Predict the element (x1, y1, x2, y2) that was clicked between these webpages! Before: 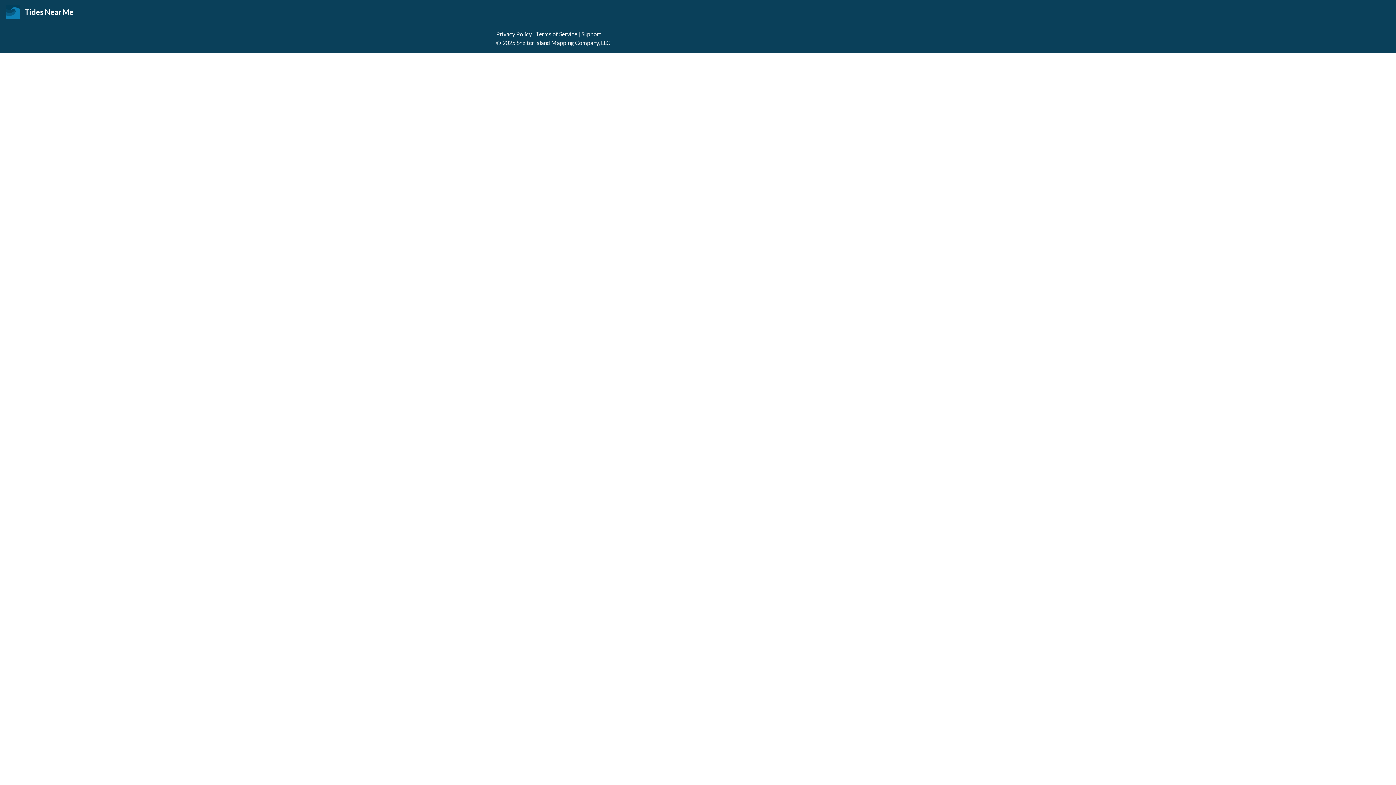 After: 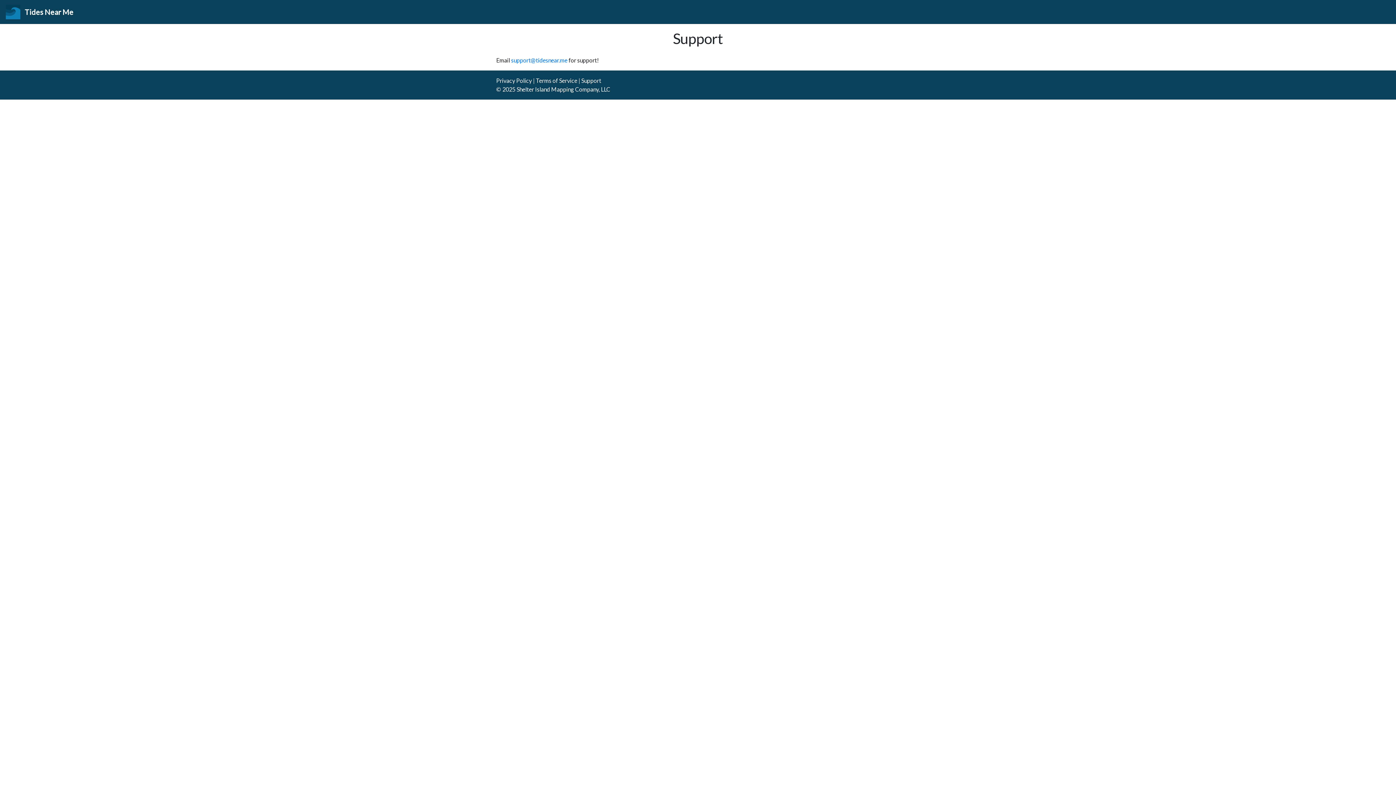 Action: label: Support bbox: (581, 30, 601, 37)